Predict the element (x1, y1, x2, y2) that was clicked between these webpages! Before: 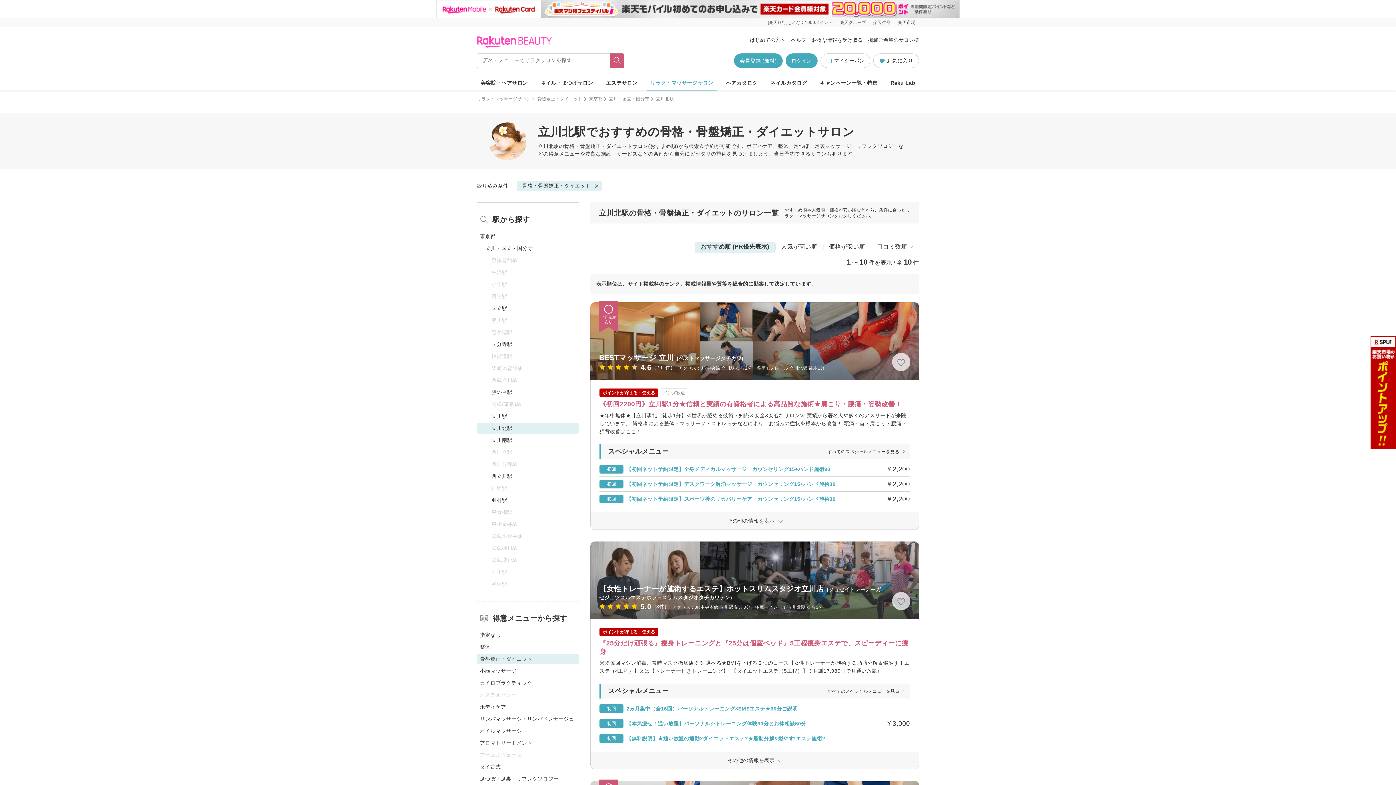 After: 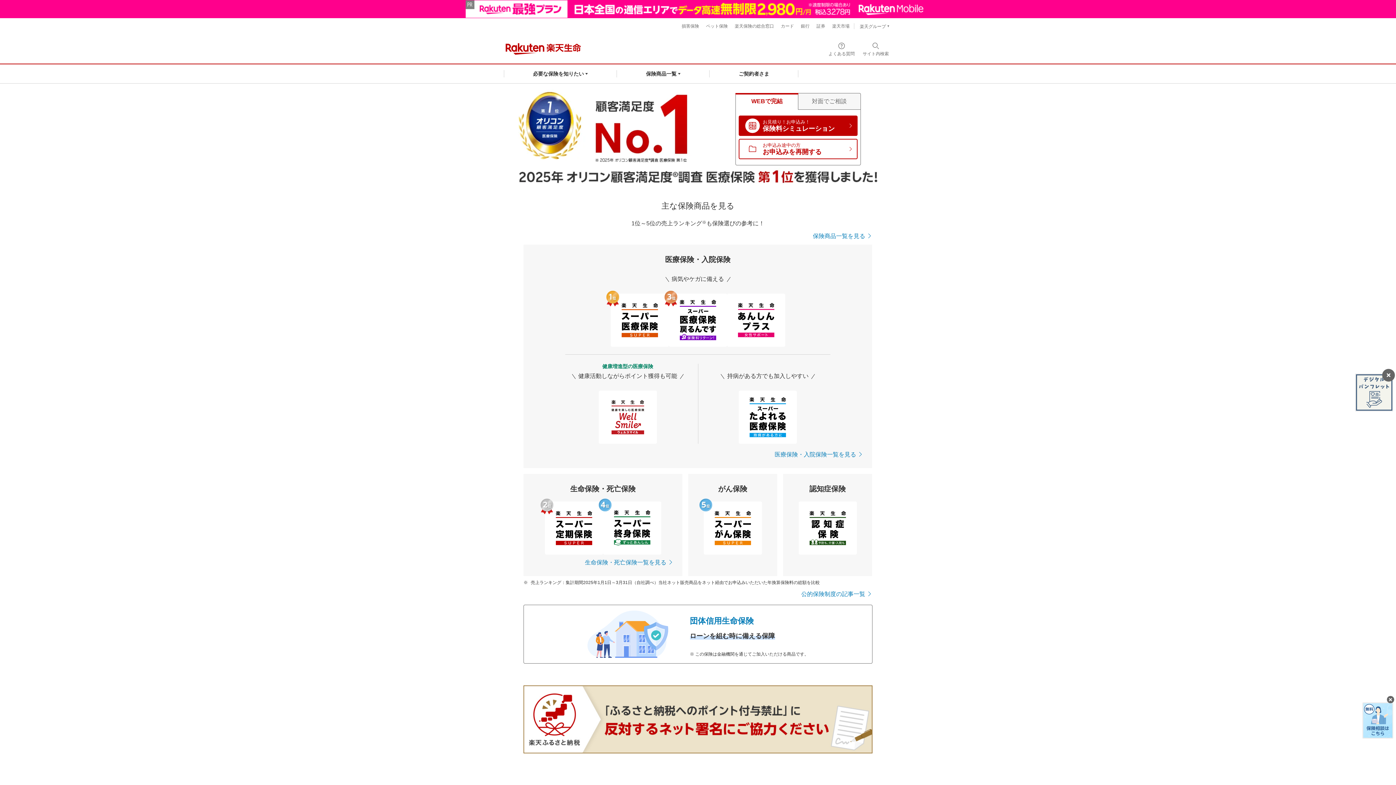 Action: label: 楽天生命 bbox: (869, 18, 894, 27)